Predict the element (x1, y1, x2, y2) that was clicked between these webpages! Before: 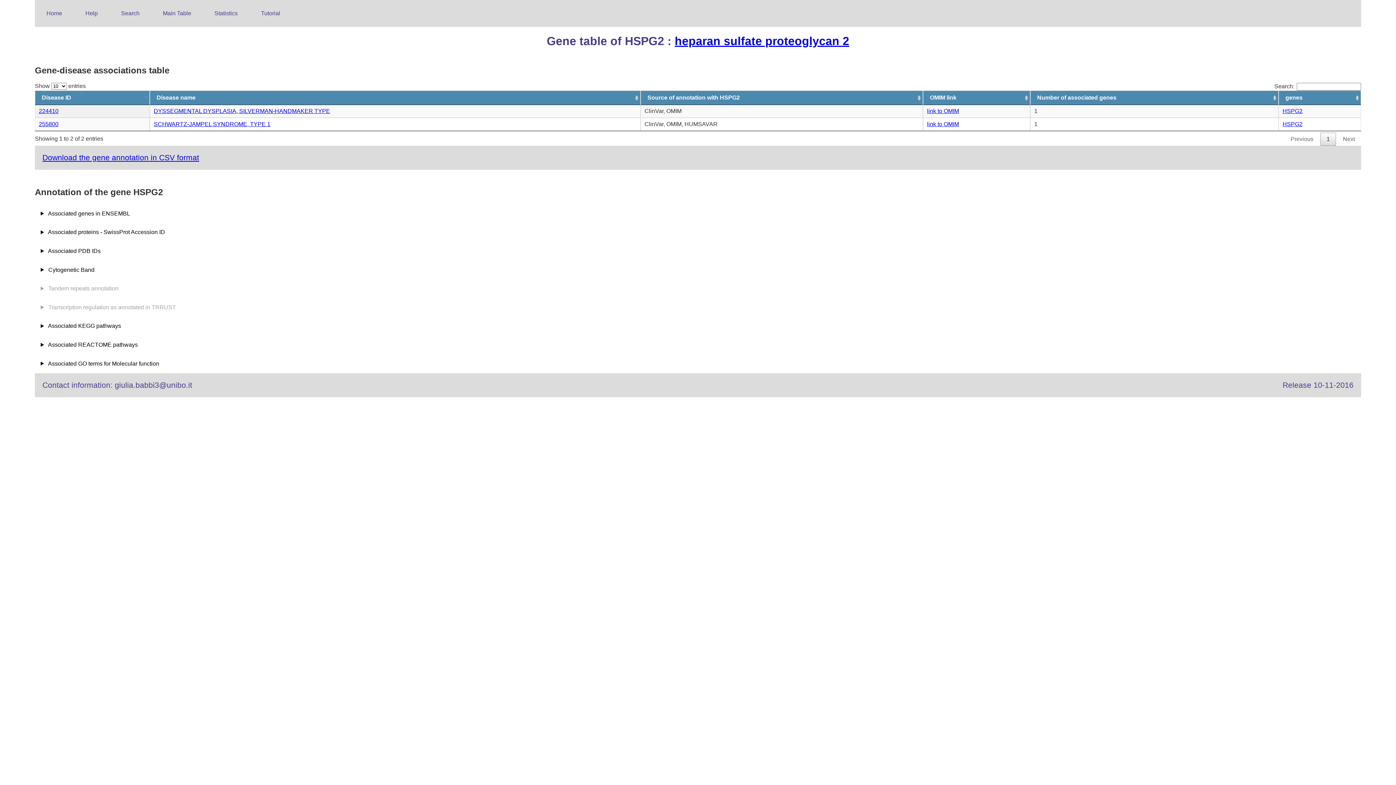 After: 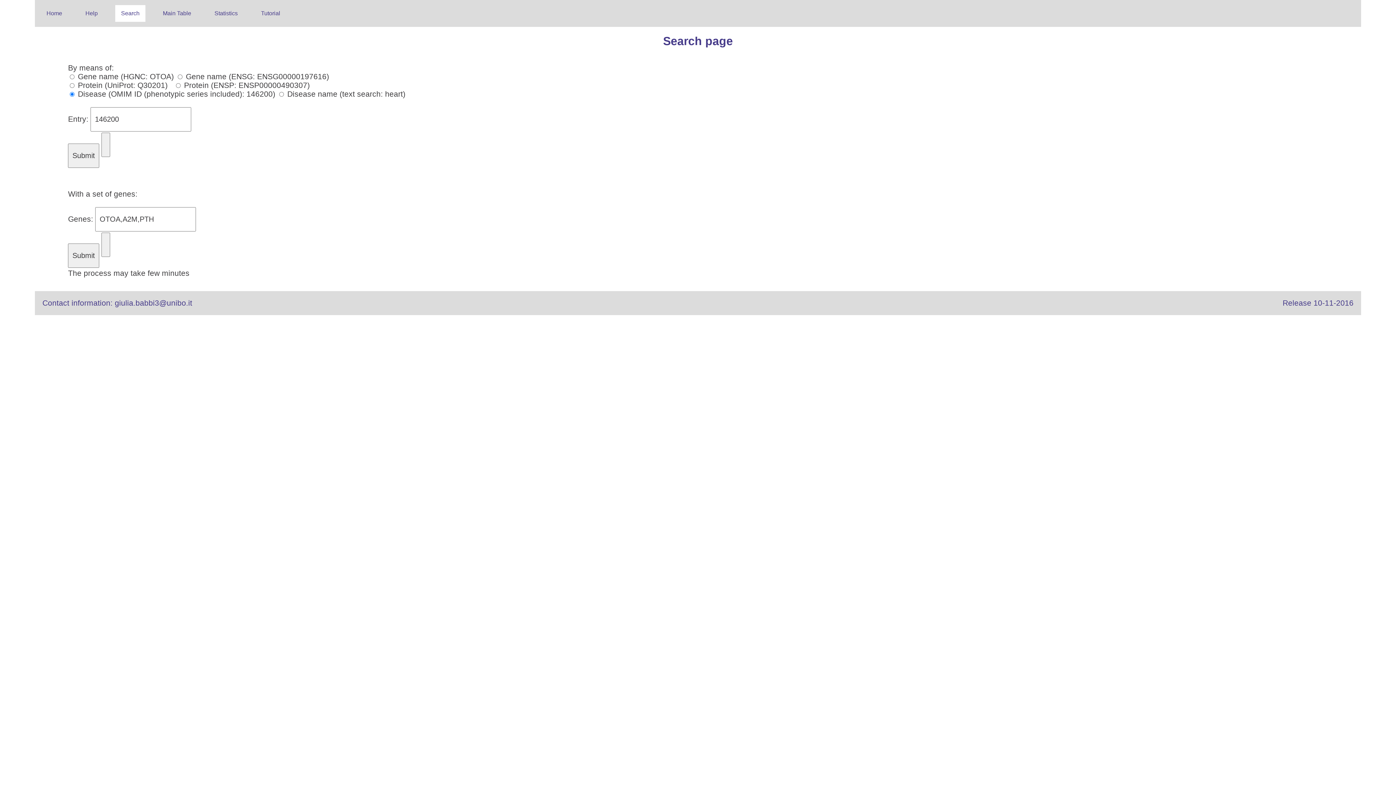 Action: label: Search bbox: (115, 5, 145, 21)